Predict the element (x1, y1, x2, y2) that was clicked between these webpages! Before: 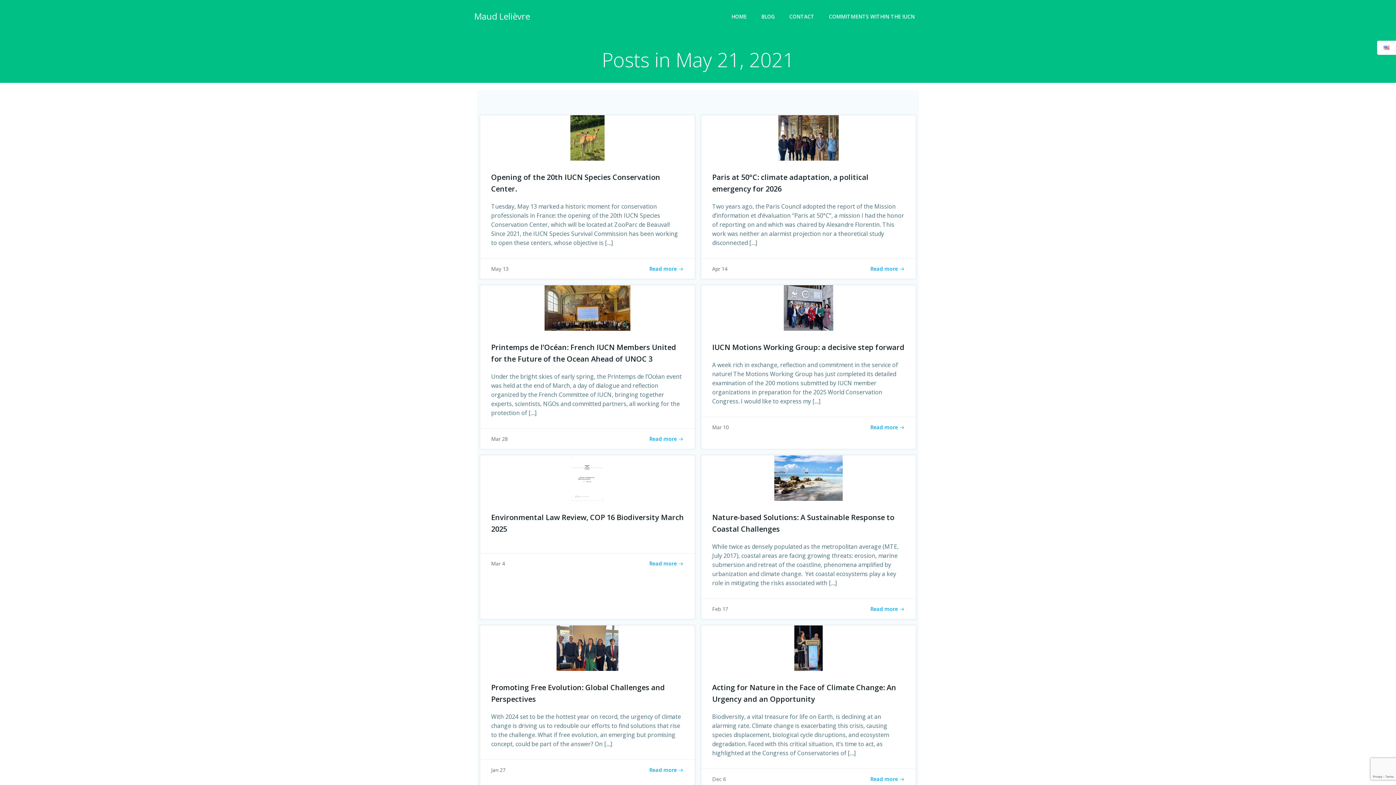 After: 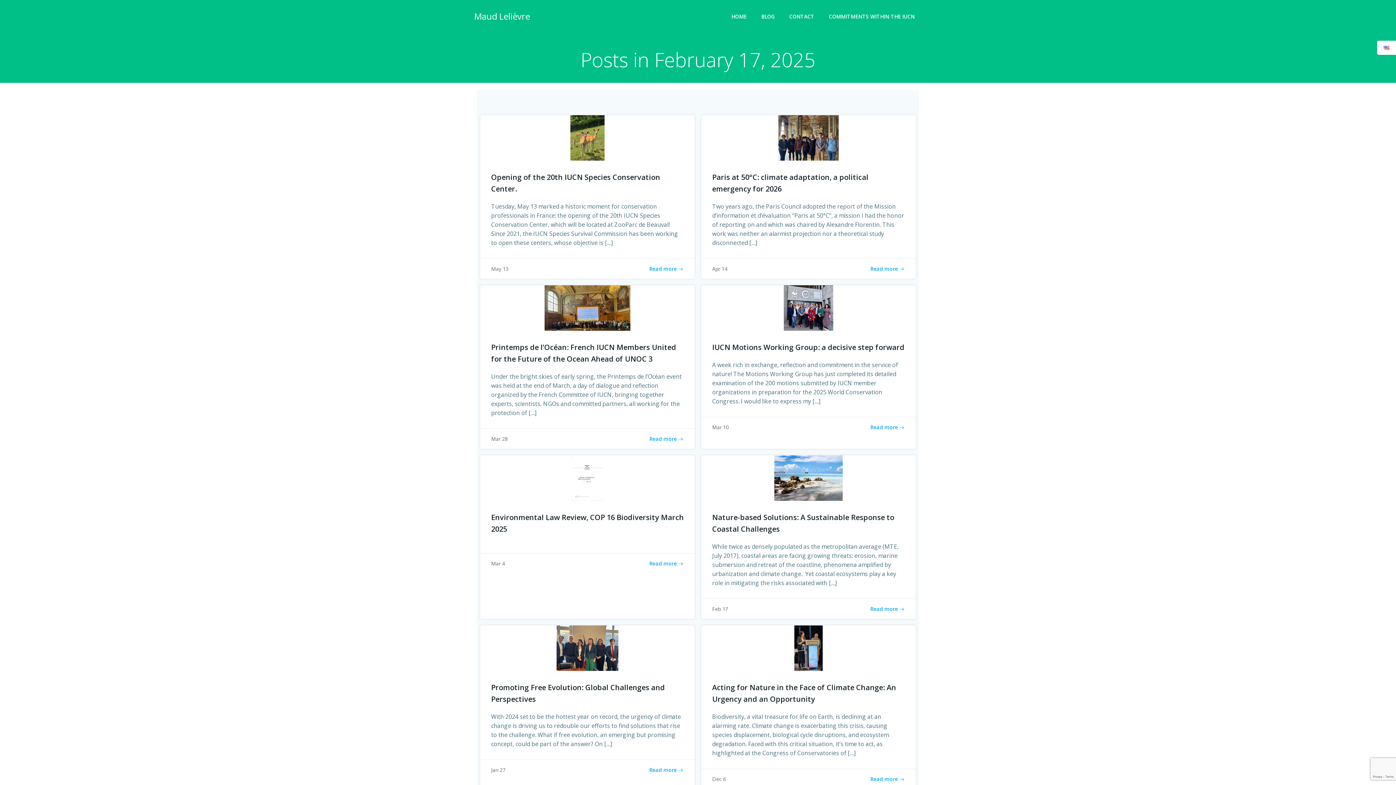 Action: label: Feb 17 bbox: (712, 605, 728, 612)